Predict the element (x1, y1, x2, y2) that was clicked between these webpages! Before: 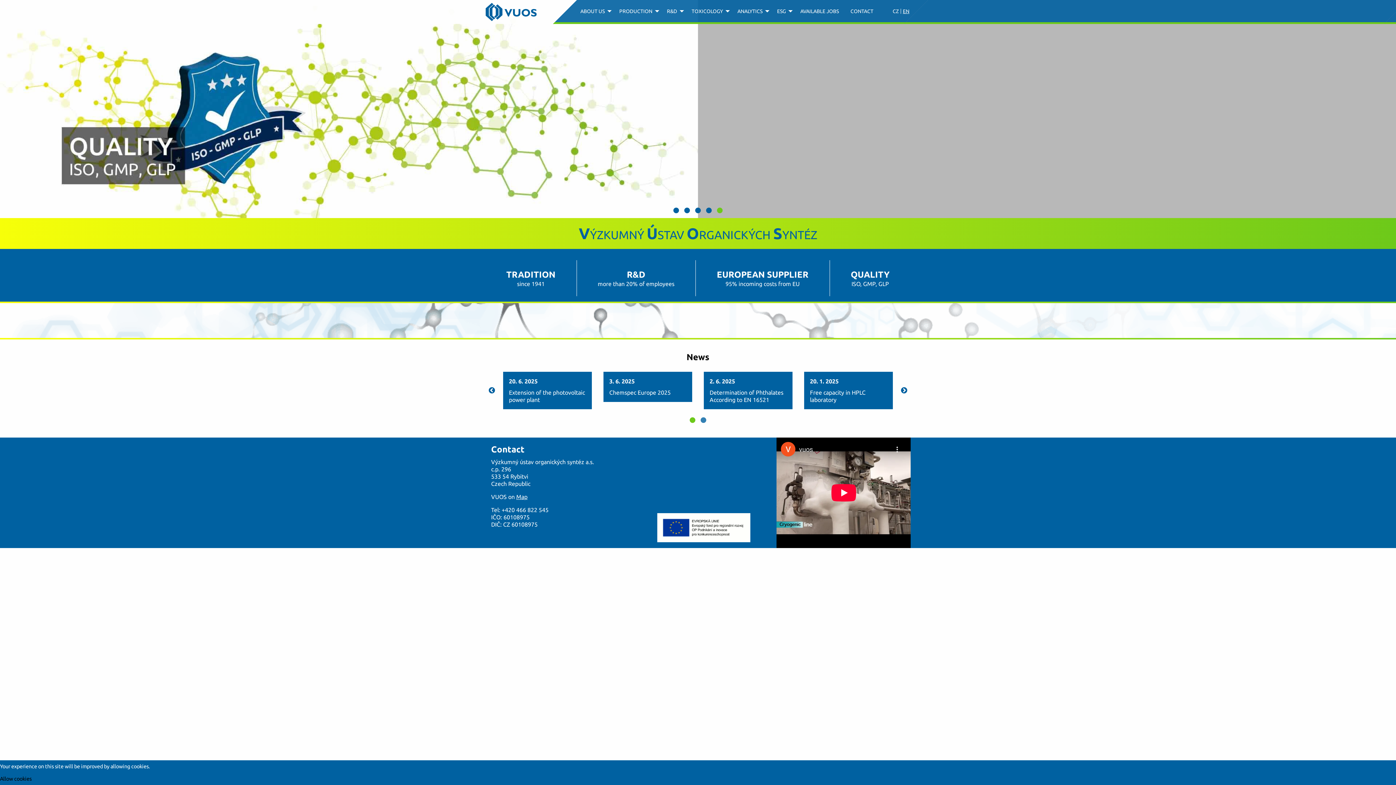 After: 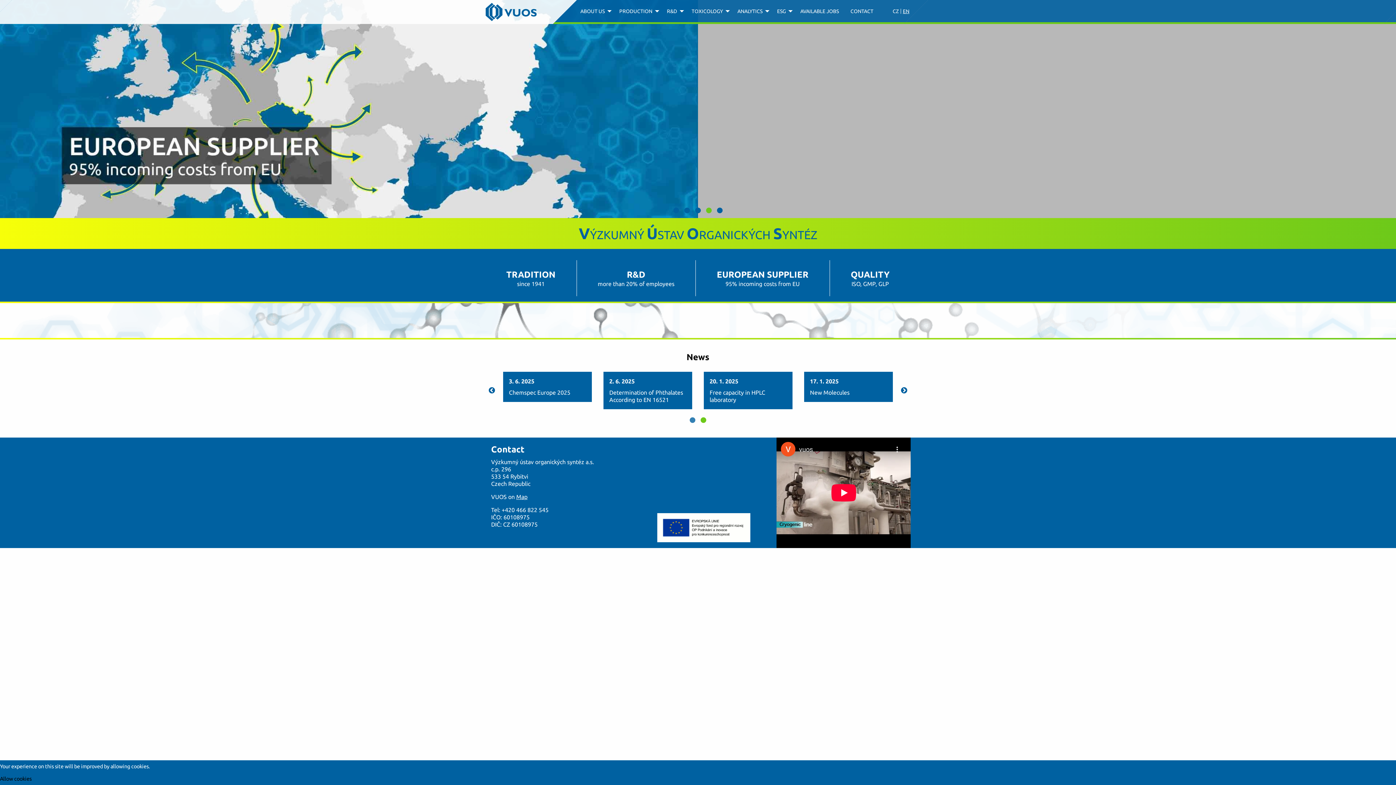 Action: bbox: (900, 387, 908, 394) label: Next